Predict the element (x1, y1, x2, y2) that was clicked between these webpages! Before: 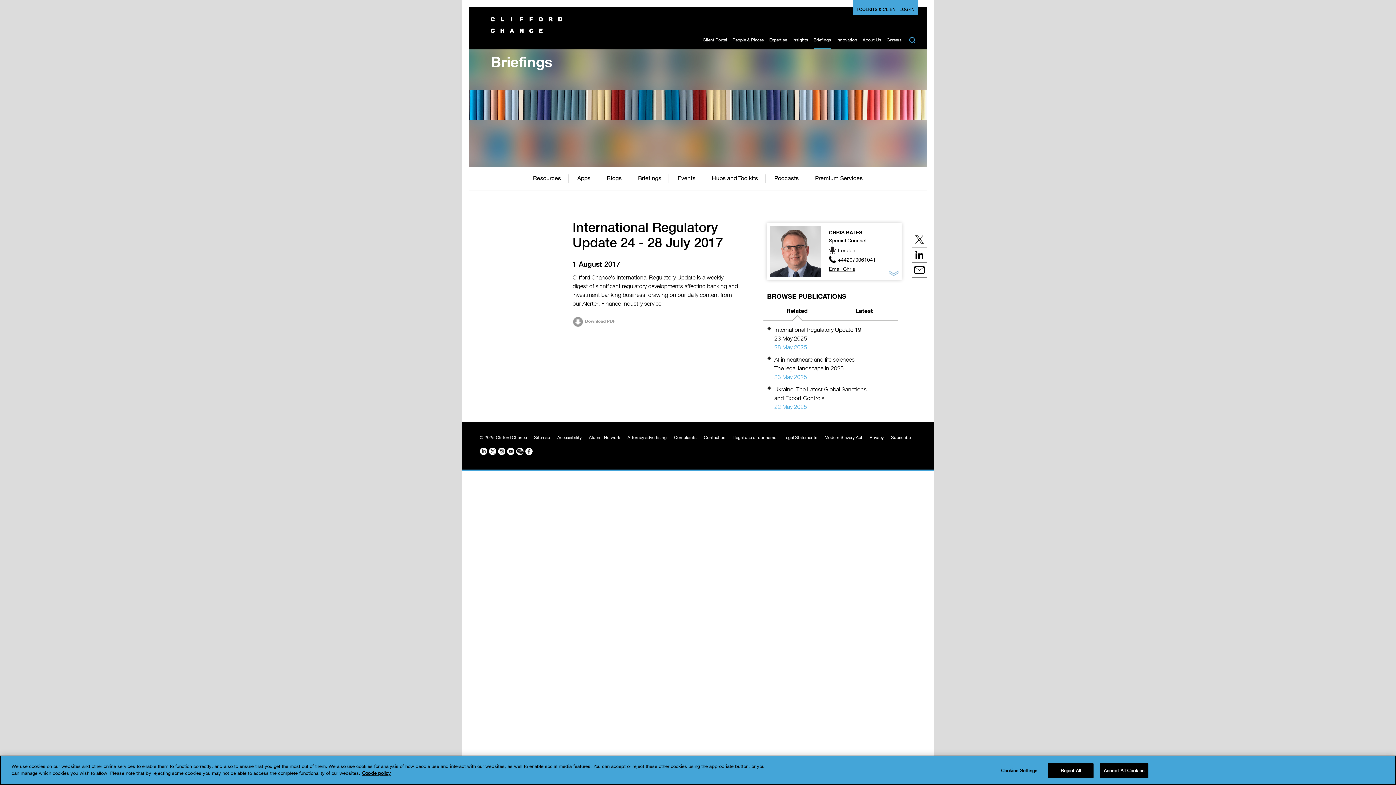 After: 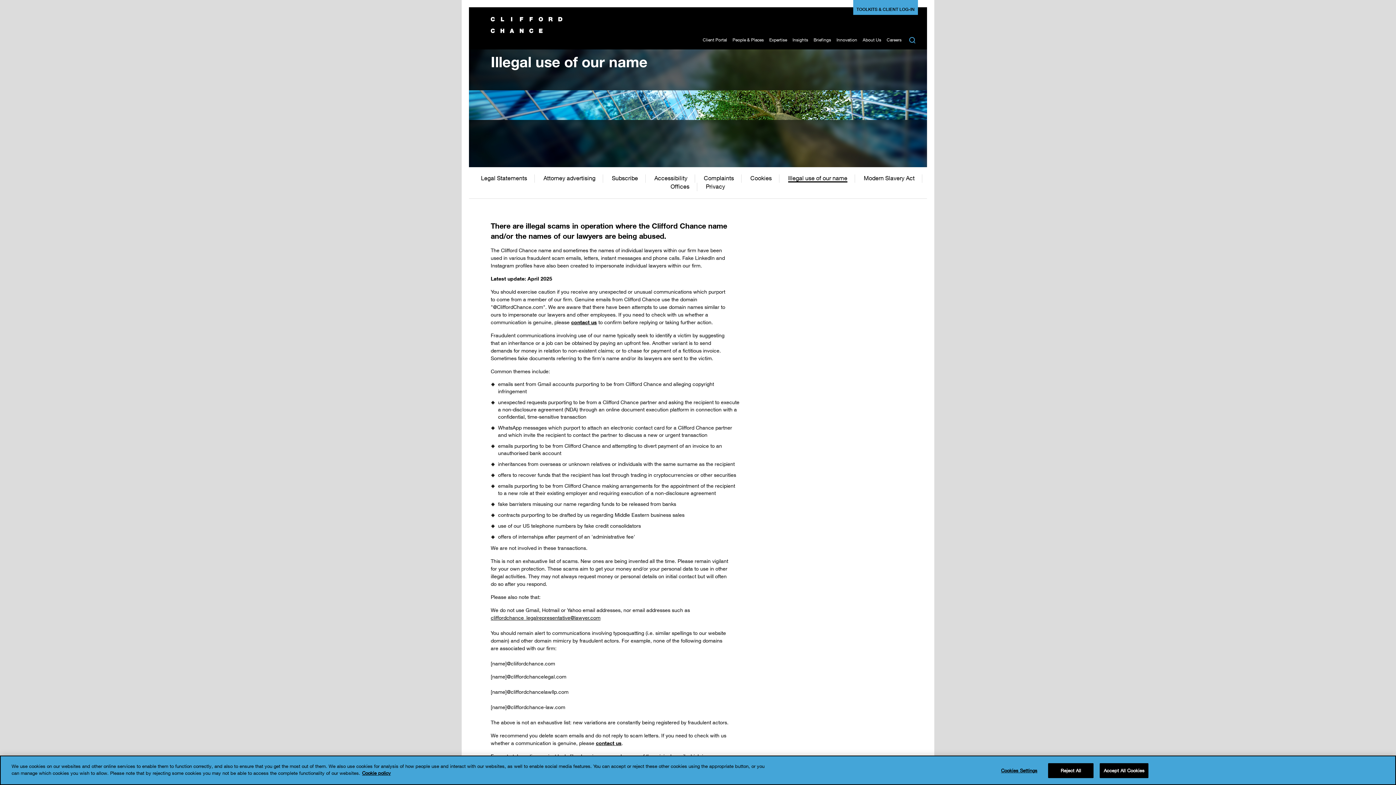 Action: bbox: (732, 434, 776, 440) label: Illegal use of our name